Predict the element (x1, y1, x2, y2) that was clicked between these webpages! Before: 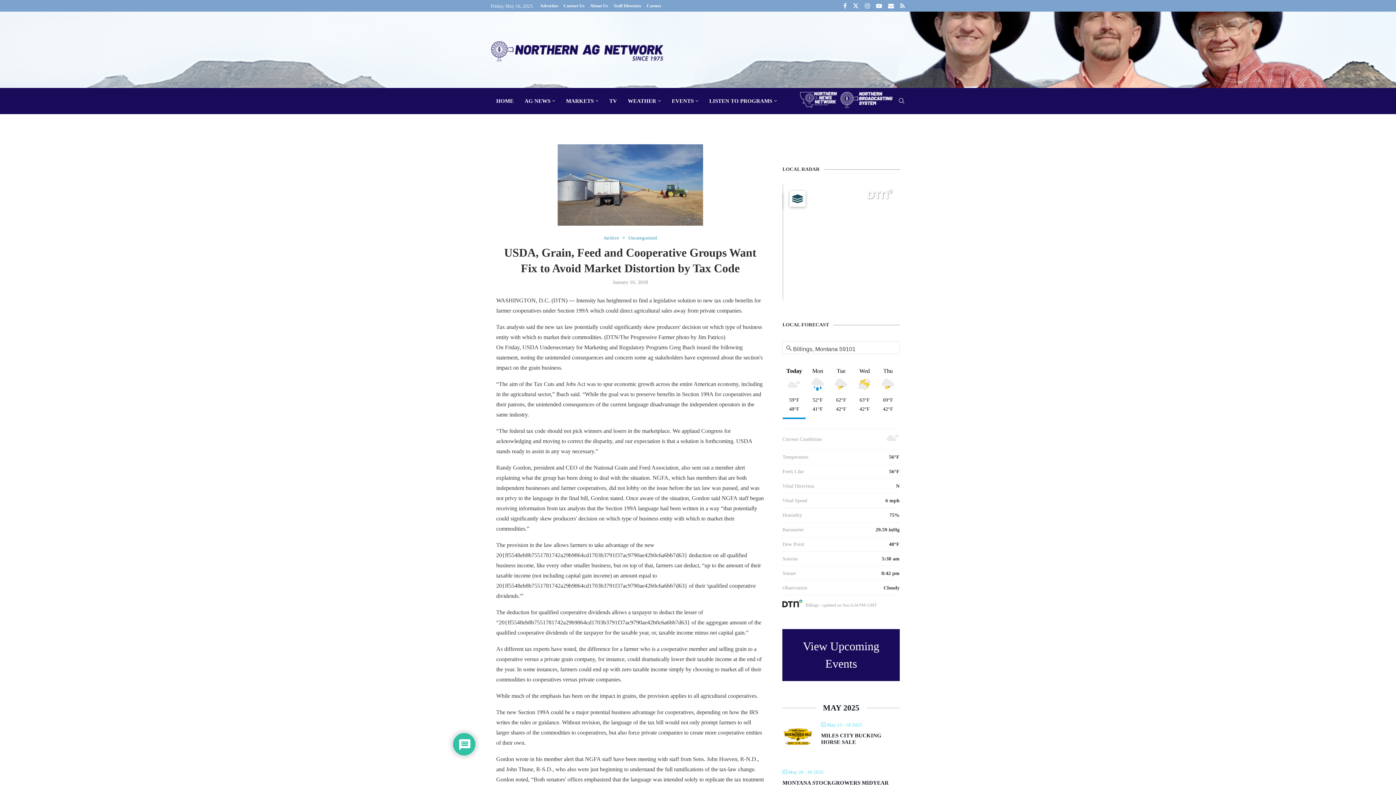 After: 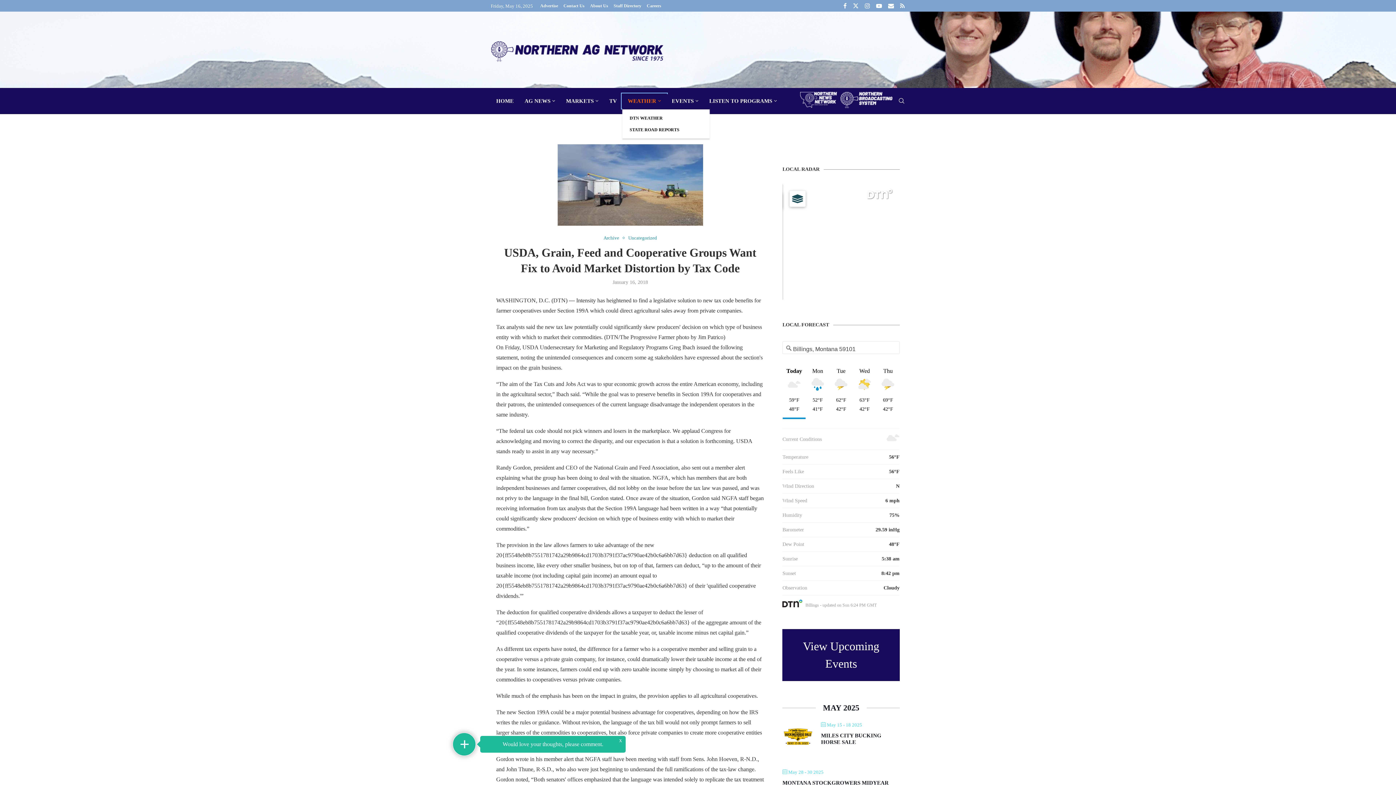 Action: bbox: (622, 94, 666, 108) label: WEATHER